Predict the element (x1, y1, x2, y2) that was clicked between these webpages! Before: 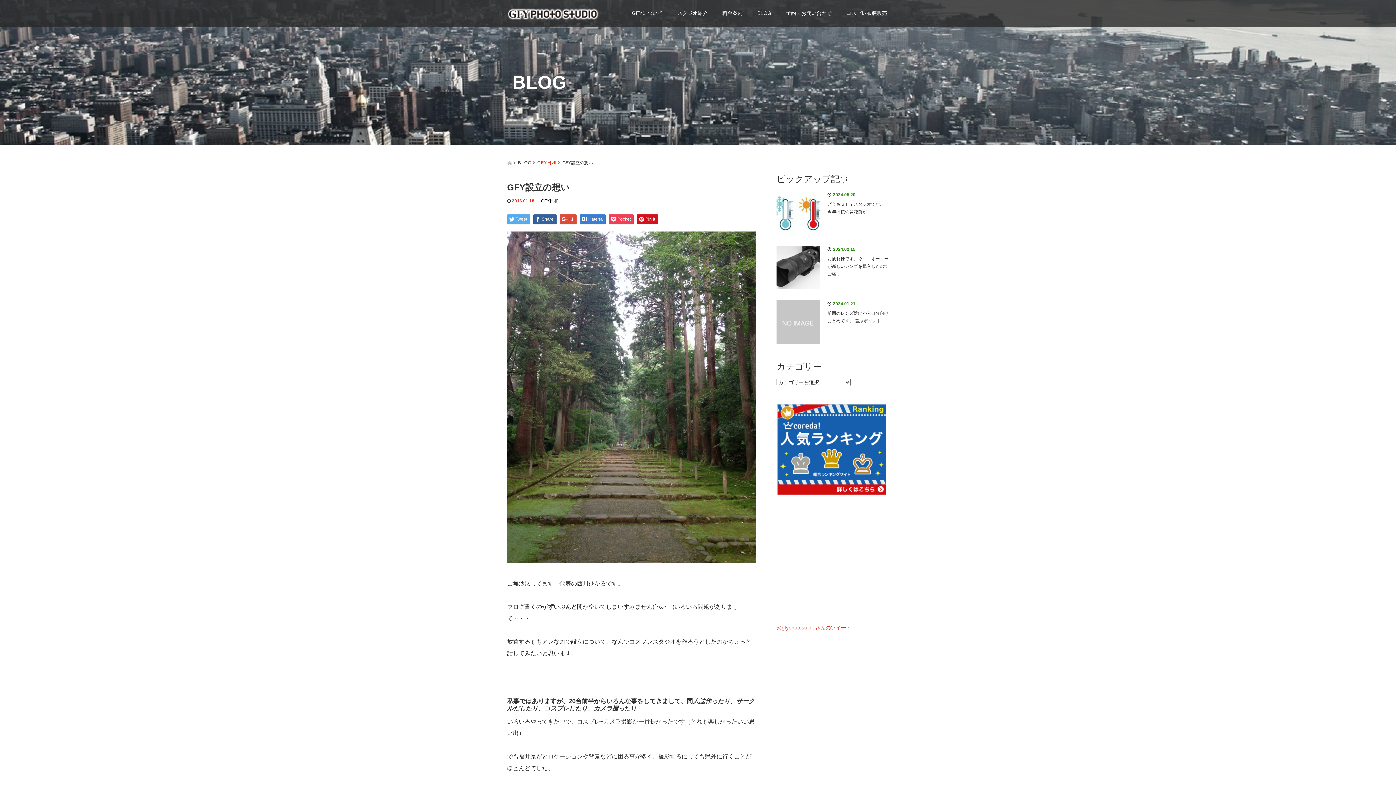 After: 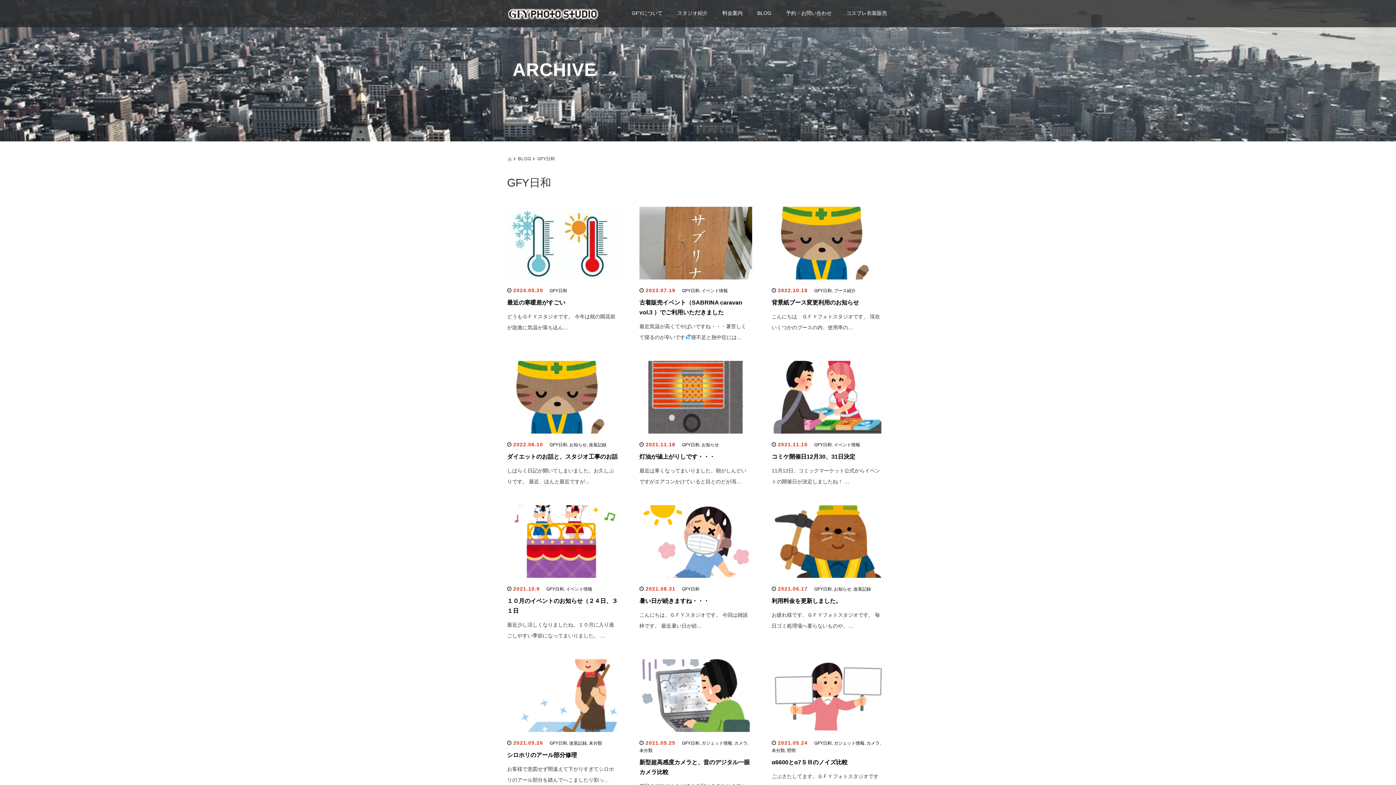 Action: label: GFY日和 bbox: (541, 198, 558, 203)